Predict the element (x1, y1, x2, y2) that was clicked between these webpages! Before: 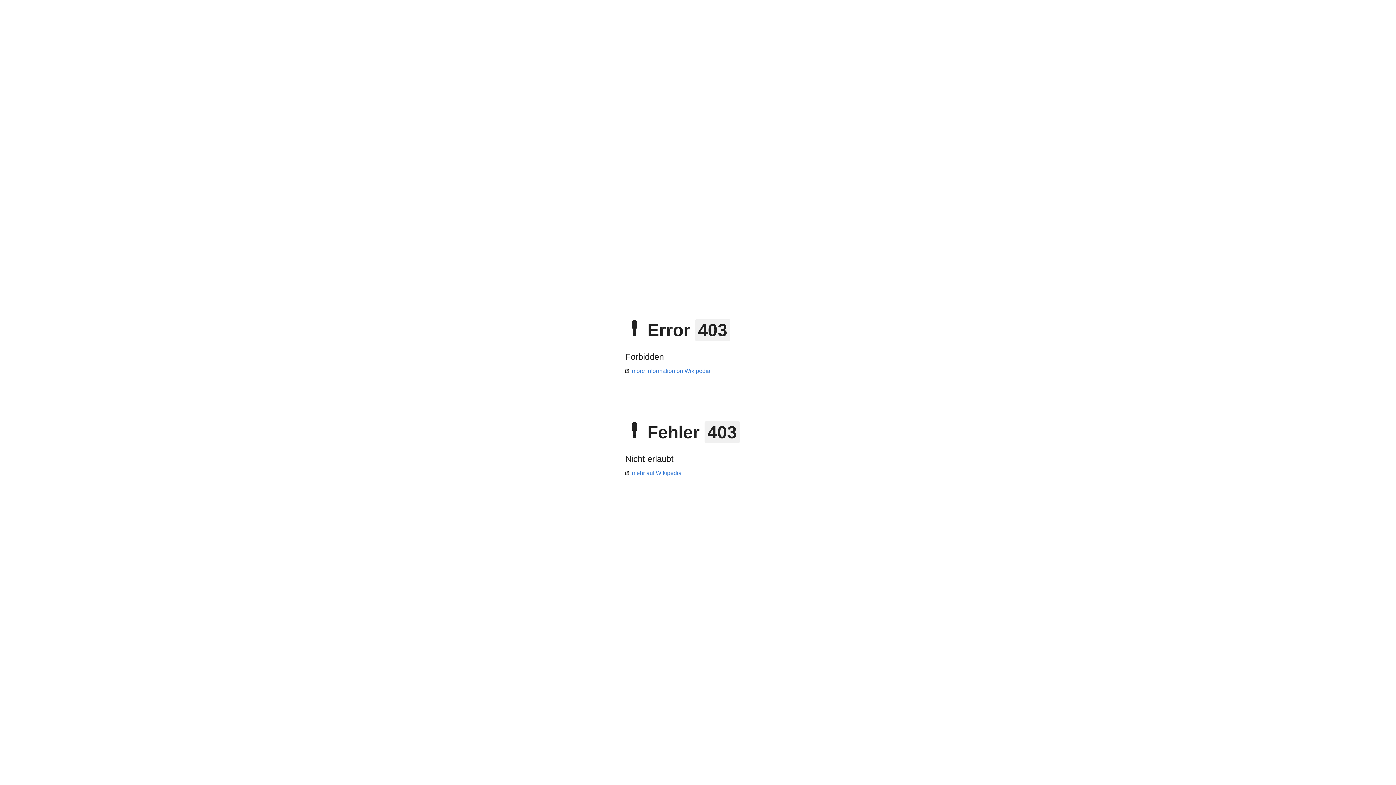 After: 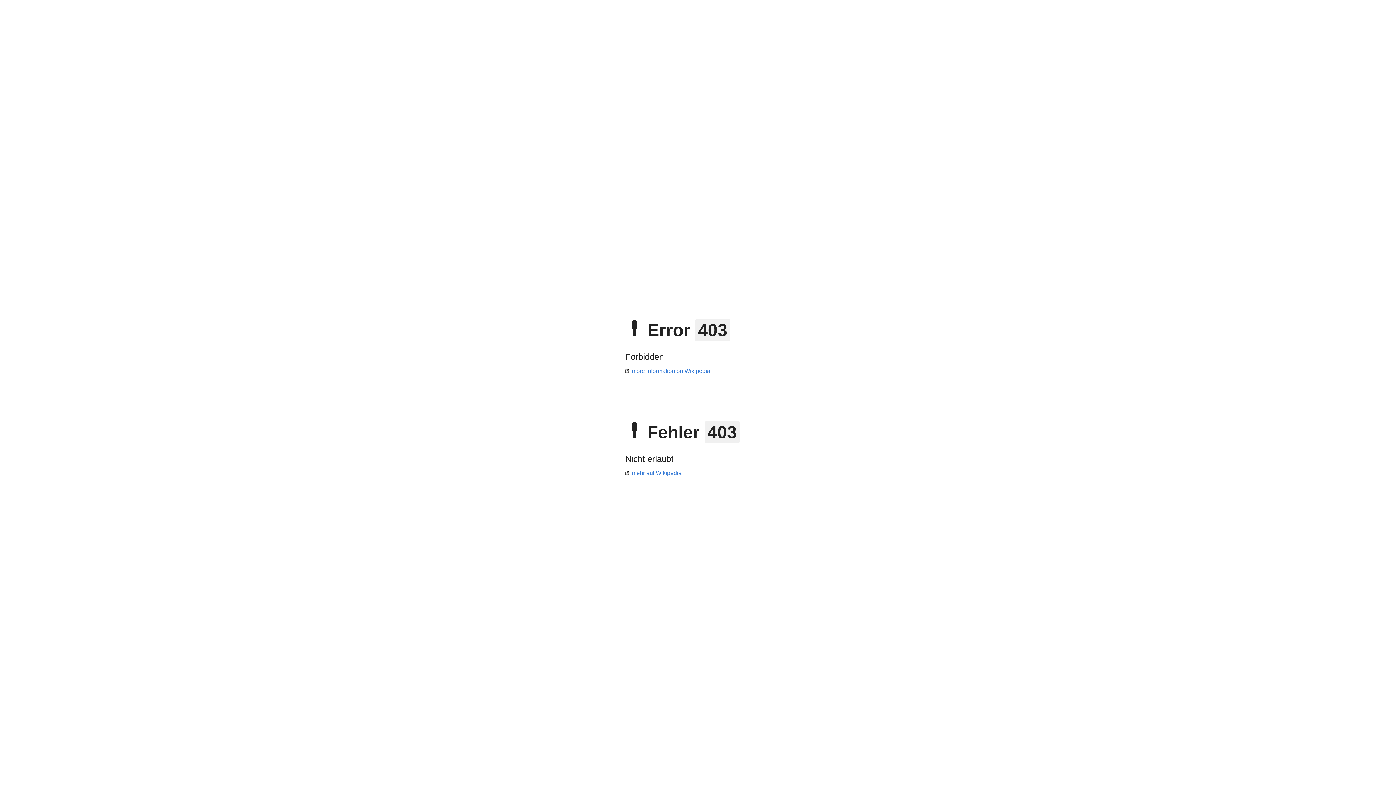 Action: label: mehr auf Wikipedia bbox: (625, 470, 681, 476)